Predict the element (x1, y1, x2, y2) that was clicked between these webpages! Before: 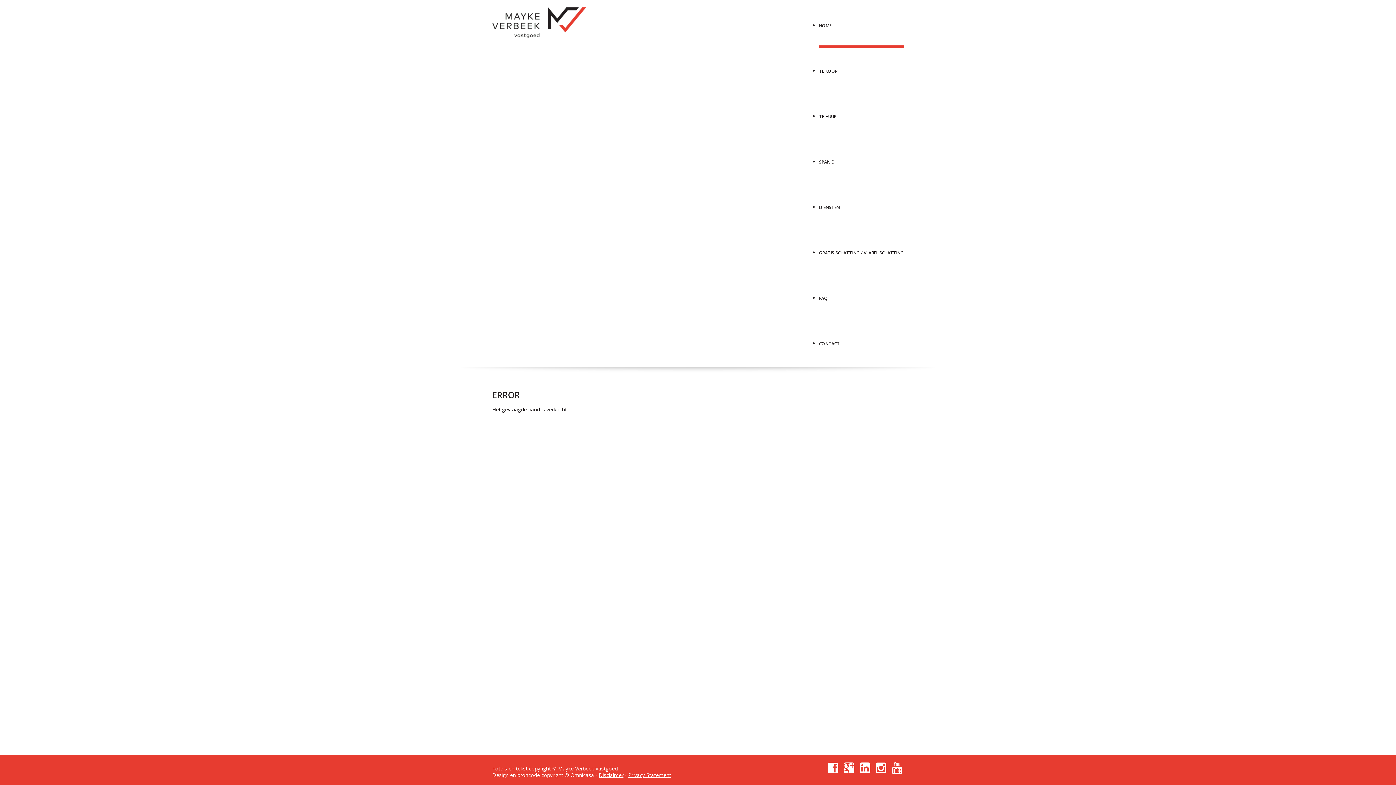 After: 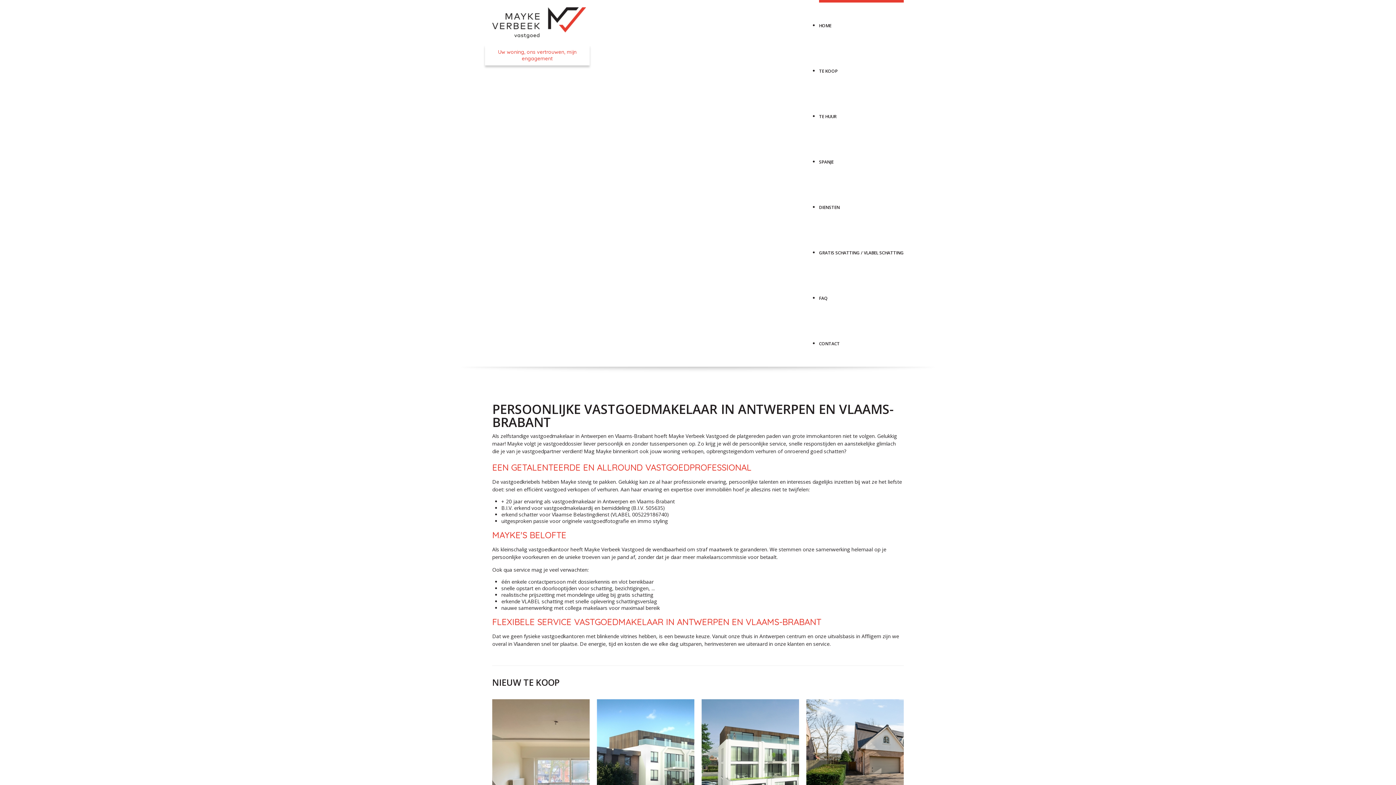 Action: bbox: (492, 7, 586, 38)